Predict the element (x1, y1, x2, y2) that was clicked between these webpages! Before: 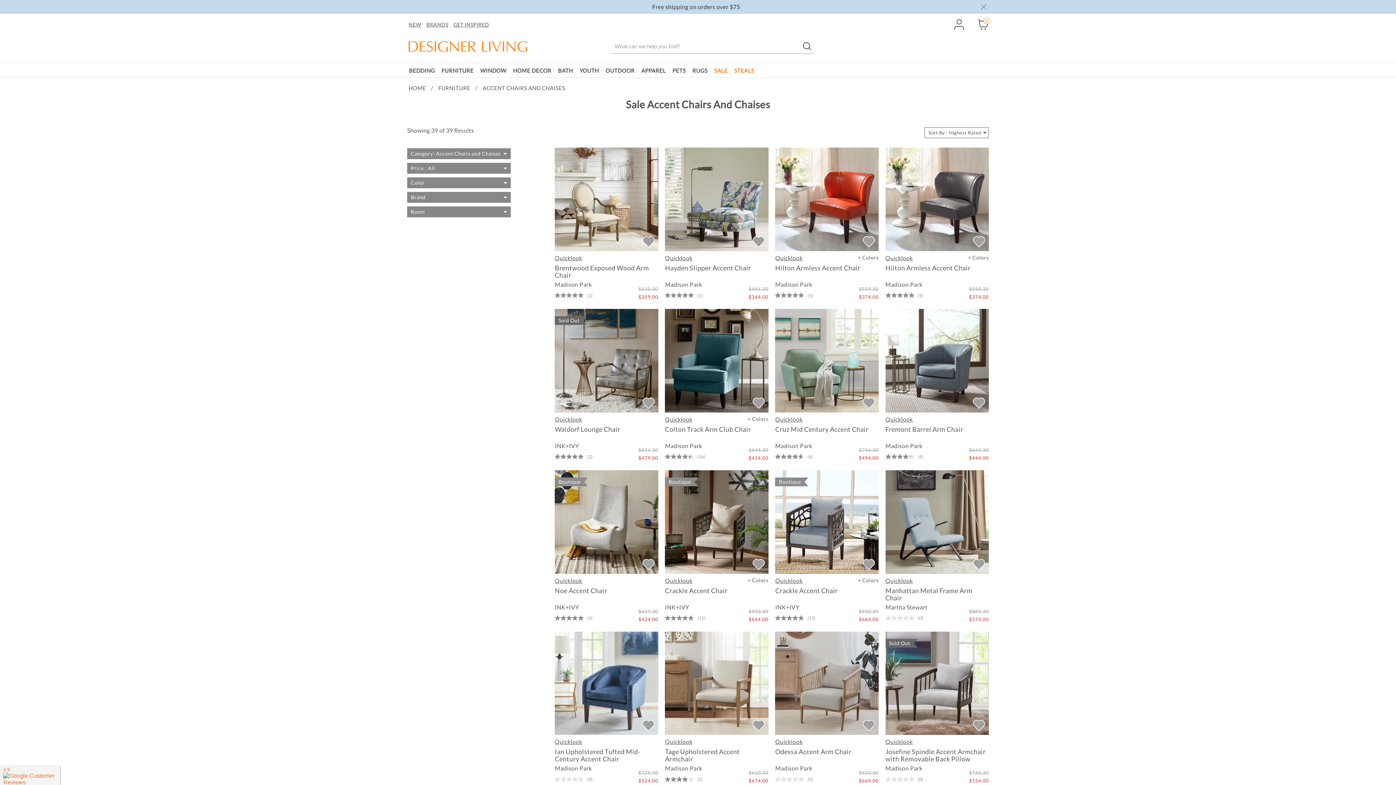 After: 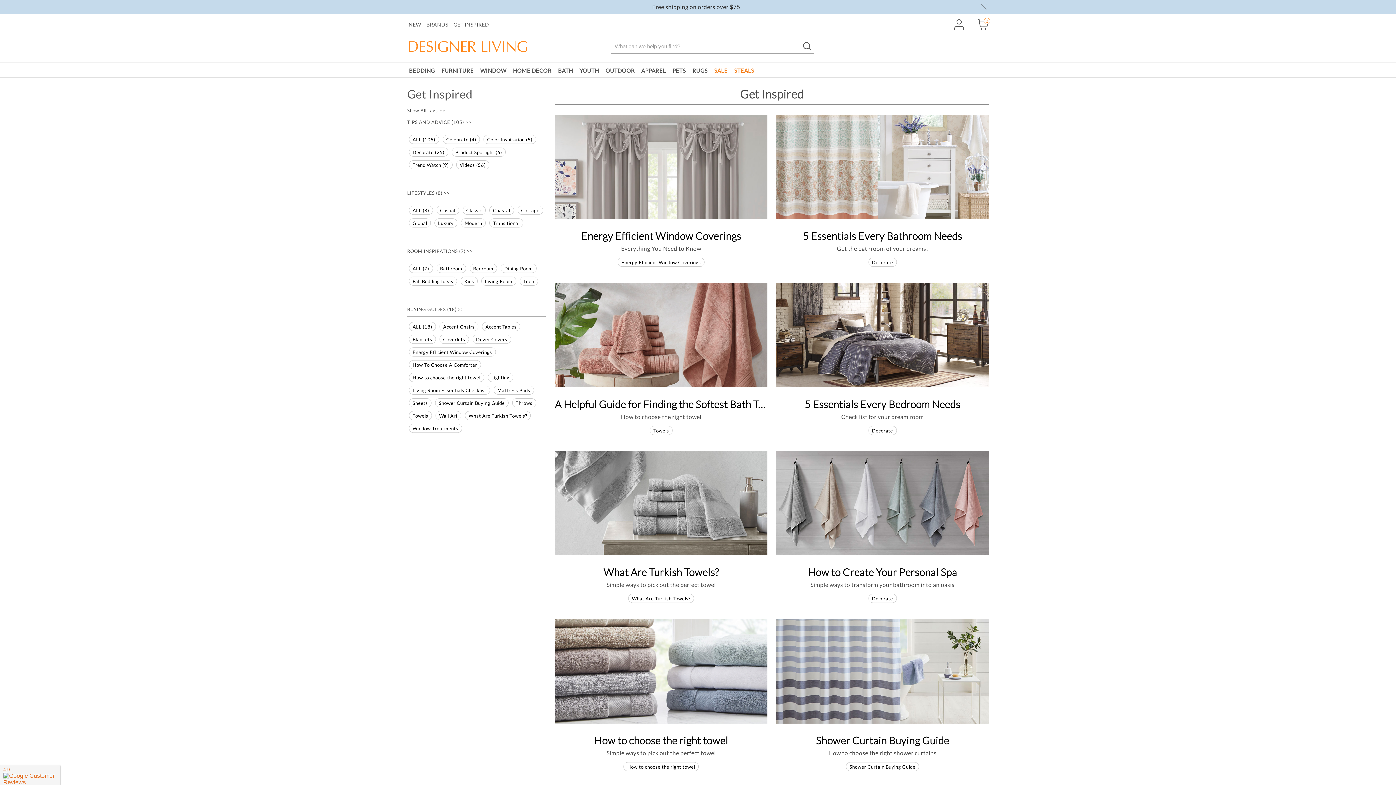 Action: label: GET INSPIRED bbox: (452, 21, 492, 27)